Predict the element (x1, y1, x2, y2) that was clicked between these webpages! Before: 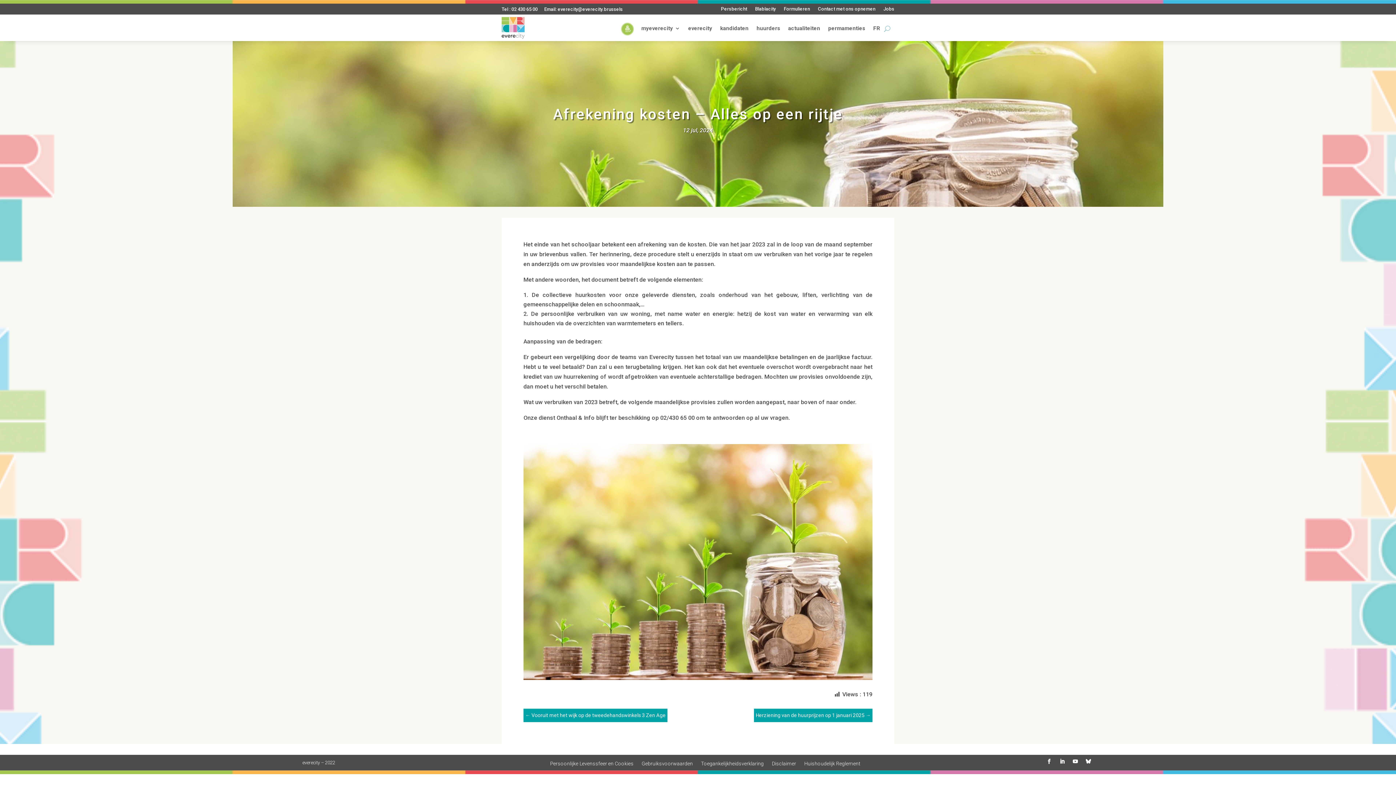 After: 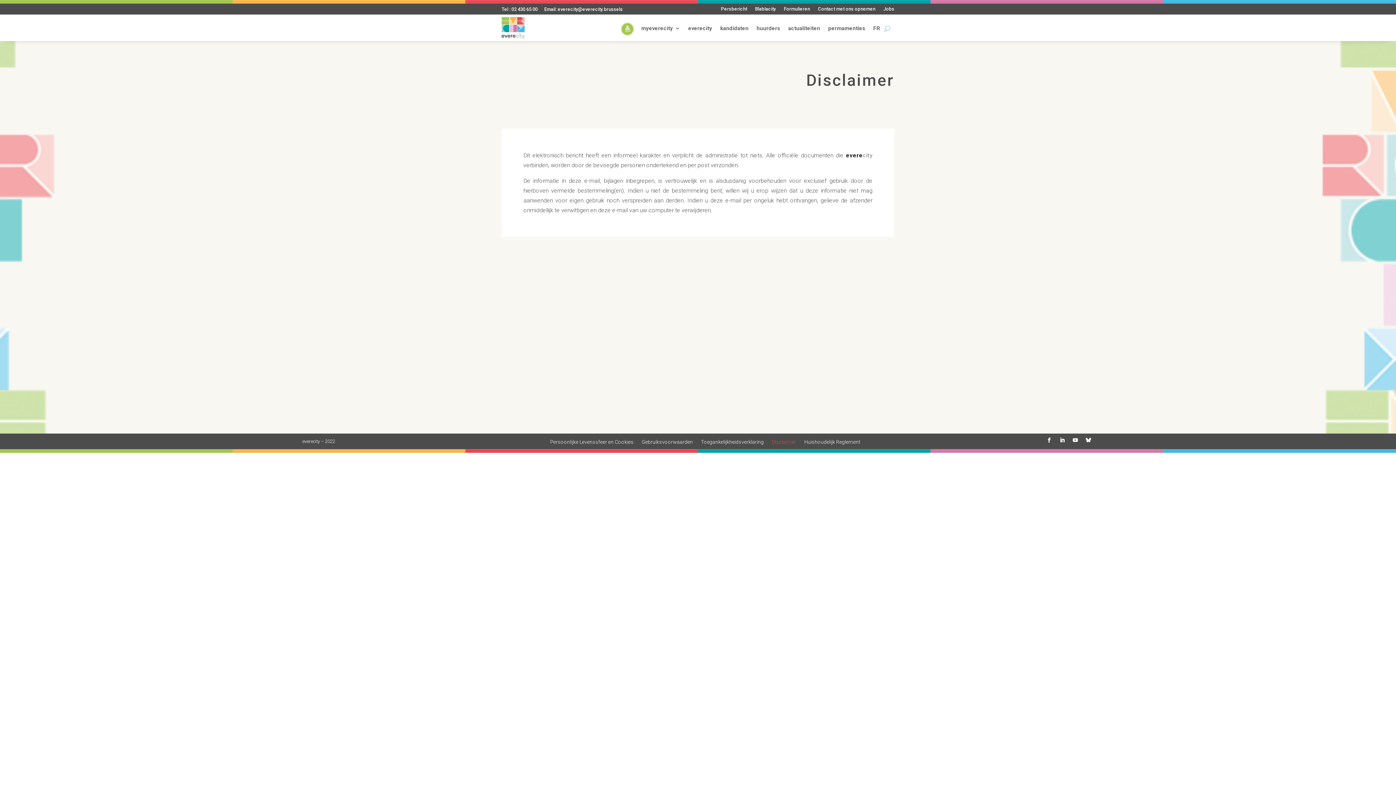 Action: label: Disclaimer bbox: (771, 761, 796, 769)